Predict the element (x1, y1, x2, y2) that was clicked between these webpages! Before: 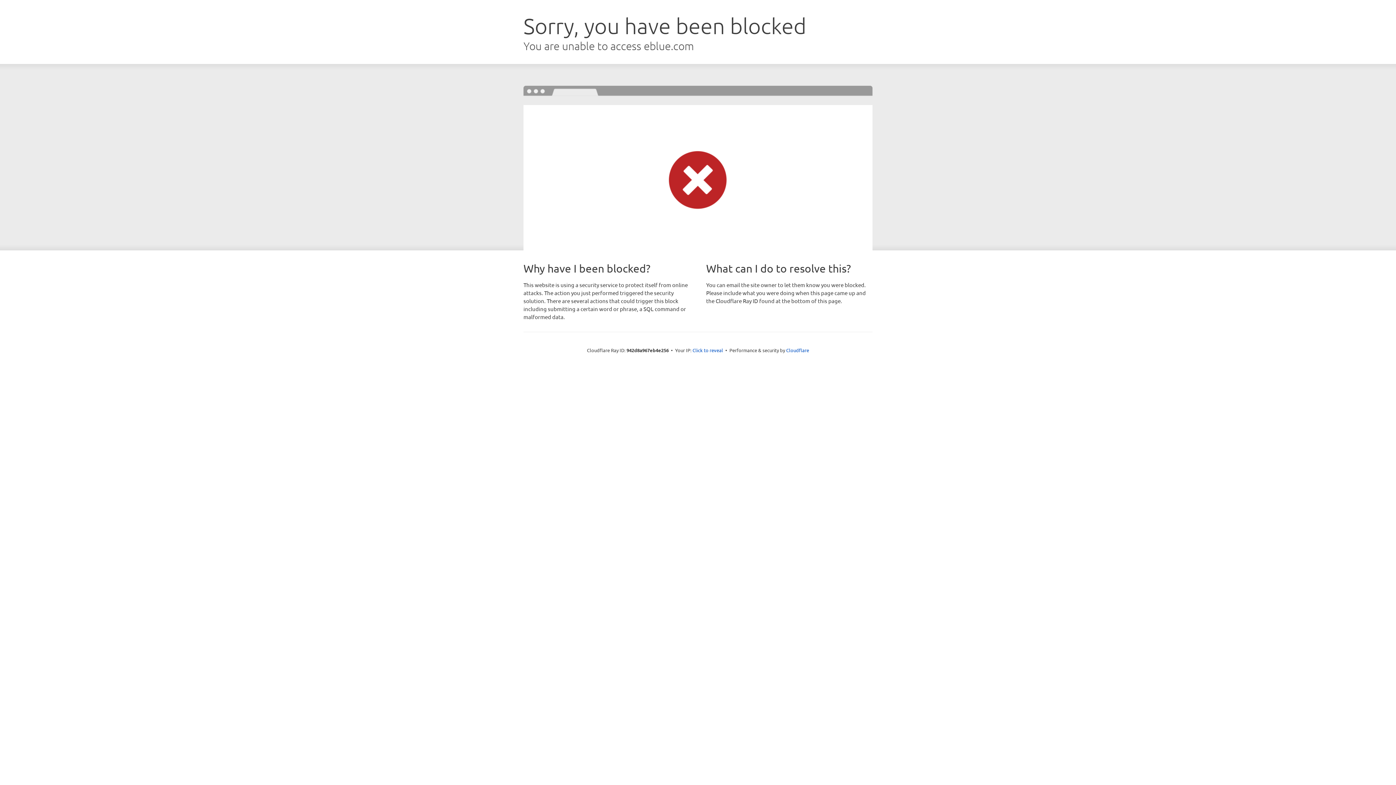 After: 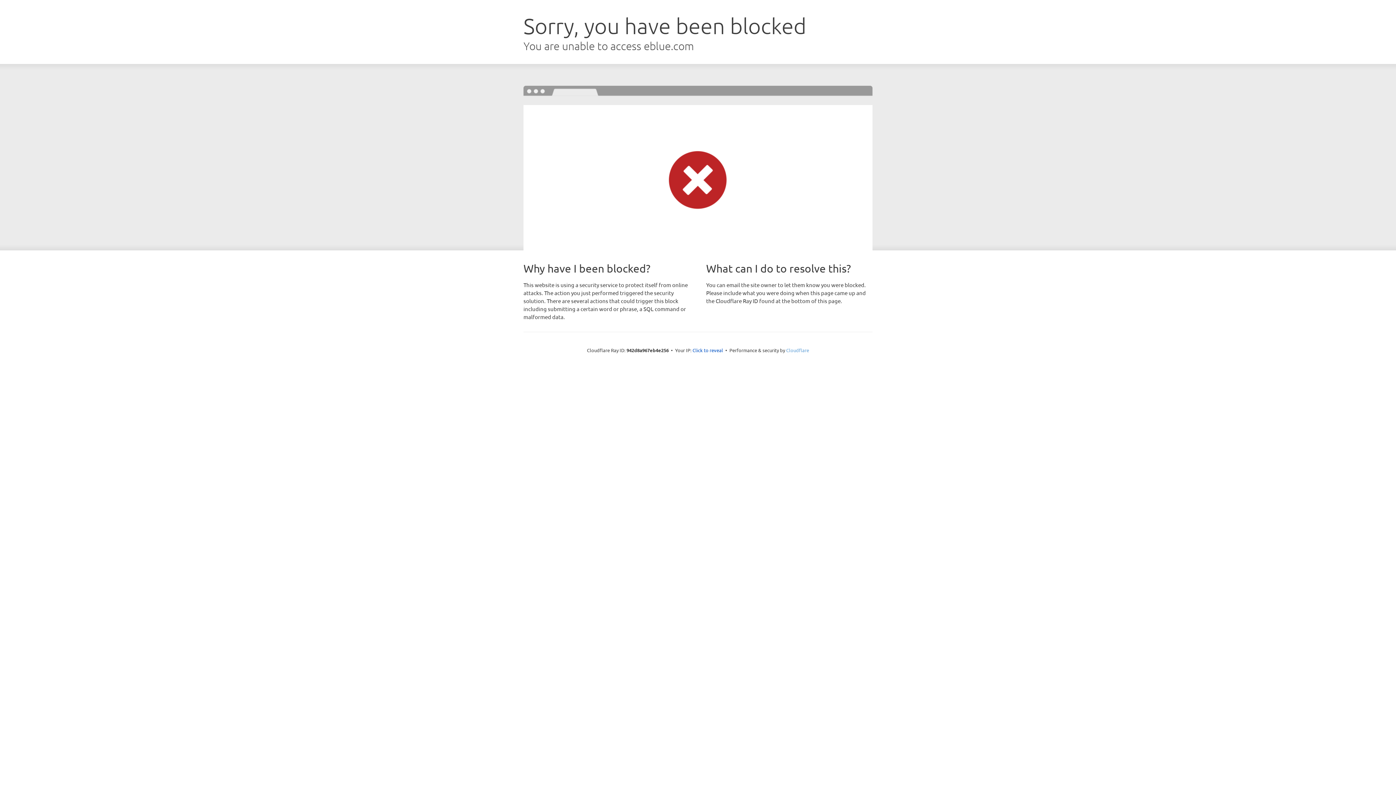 Action: label: Cloudflare bbox: (786, 347, 809, 353)